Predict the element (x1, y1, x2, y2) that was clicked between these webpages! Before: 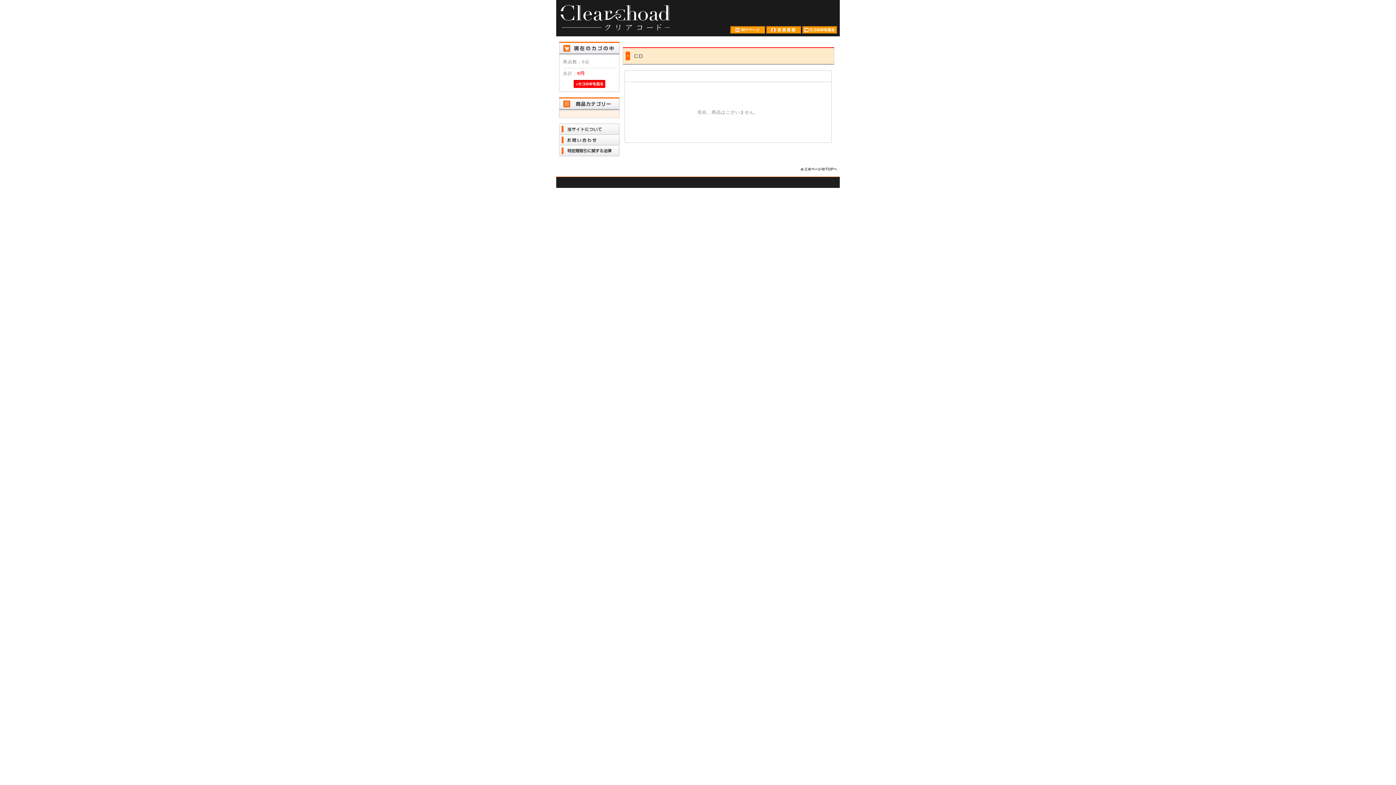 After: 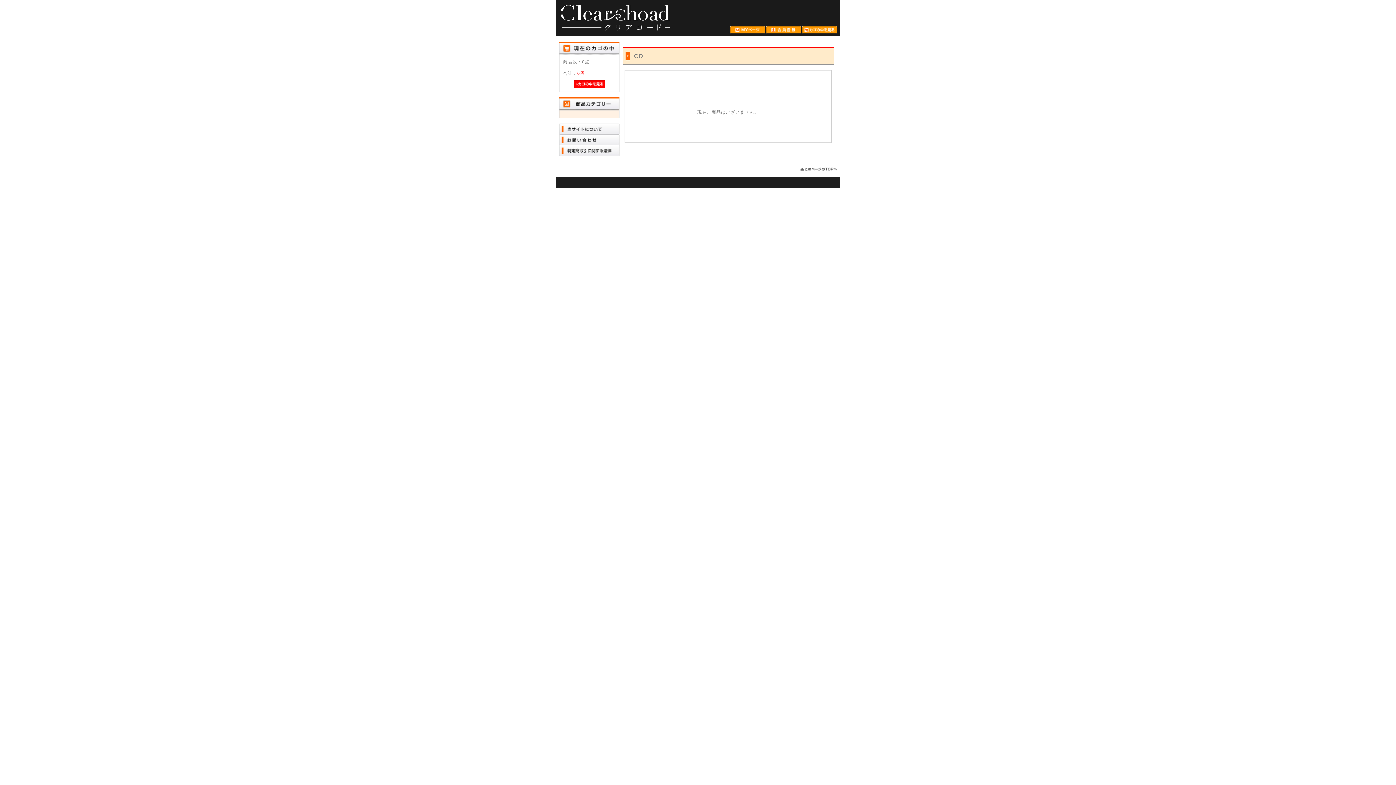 Action: bbox: (800, 167, 837, 172)